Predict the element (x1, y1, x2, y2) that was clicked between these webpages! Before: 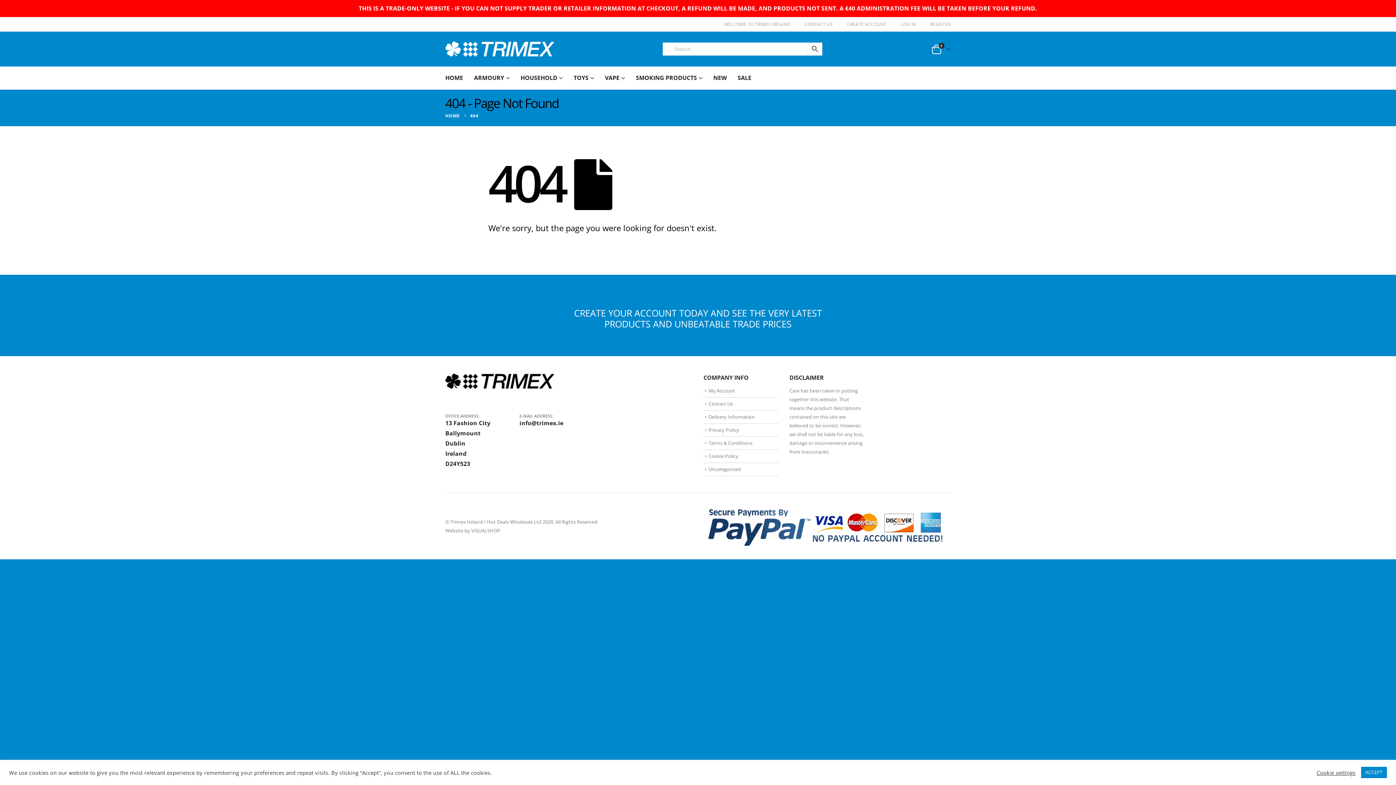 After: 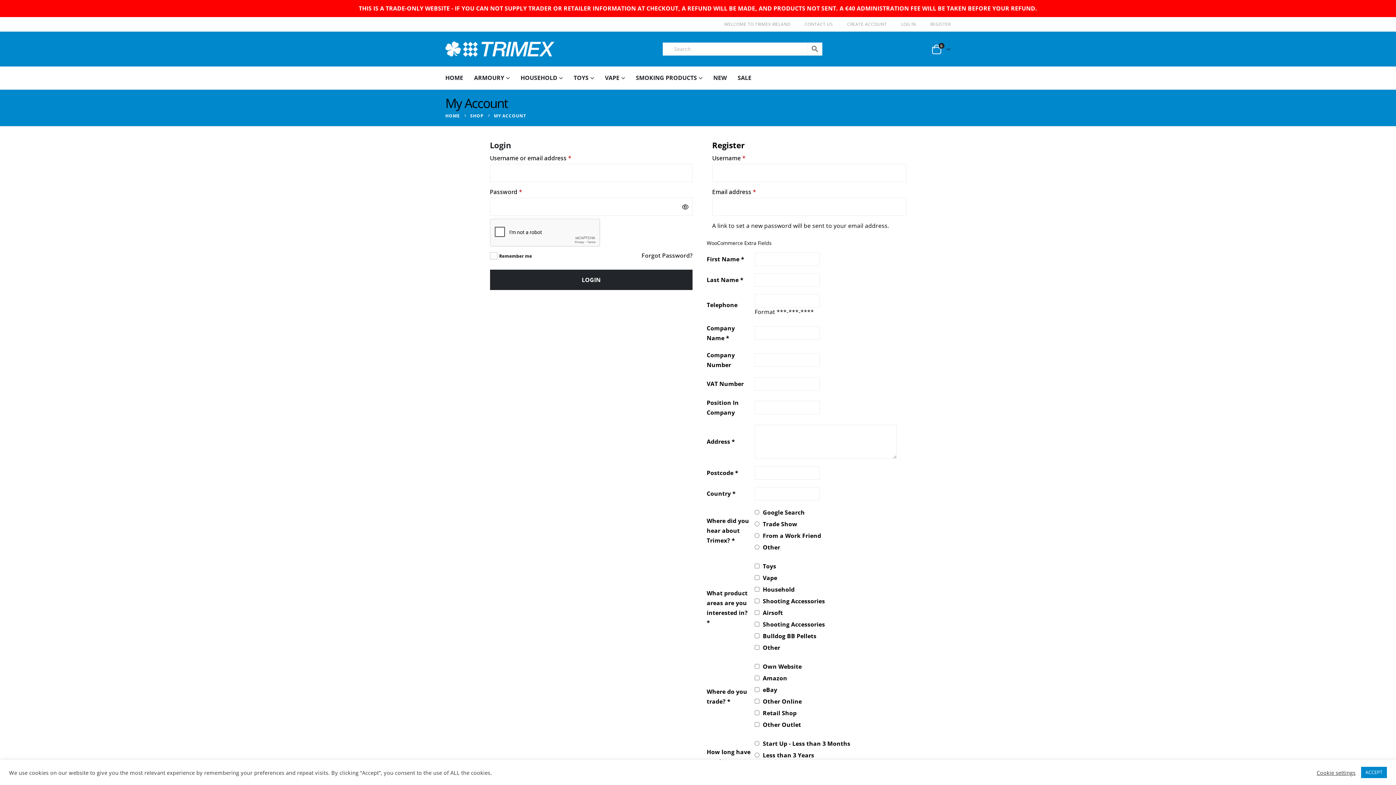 Action: bbox: (930, 1, 950, 12) label: REGISTER